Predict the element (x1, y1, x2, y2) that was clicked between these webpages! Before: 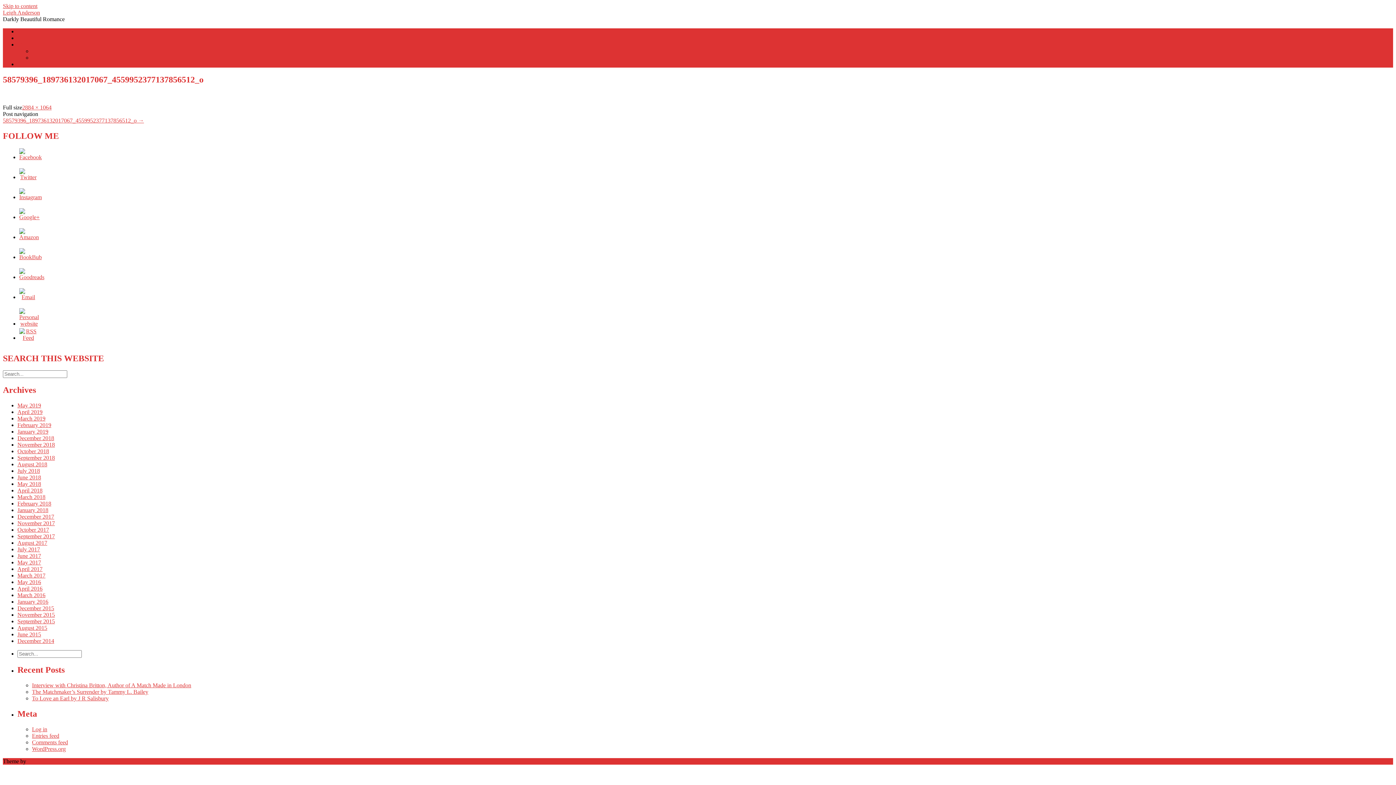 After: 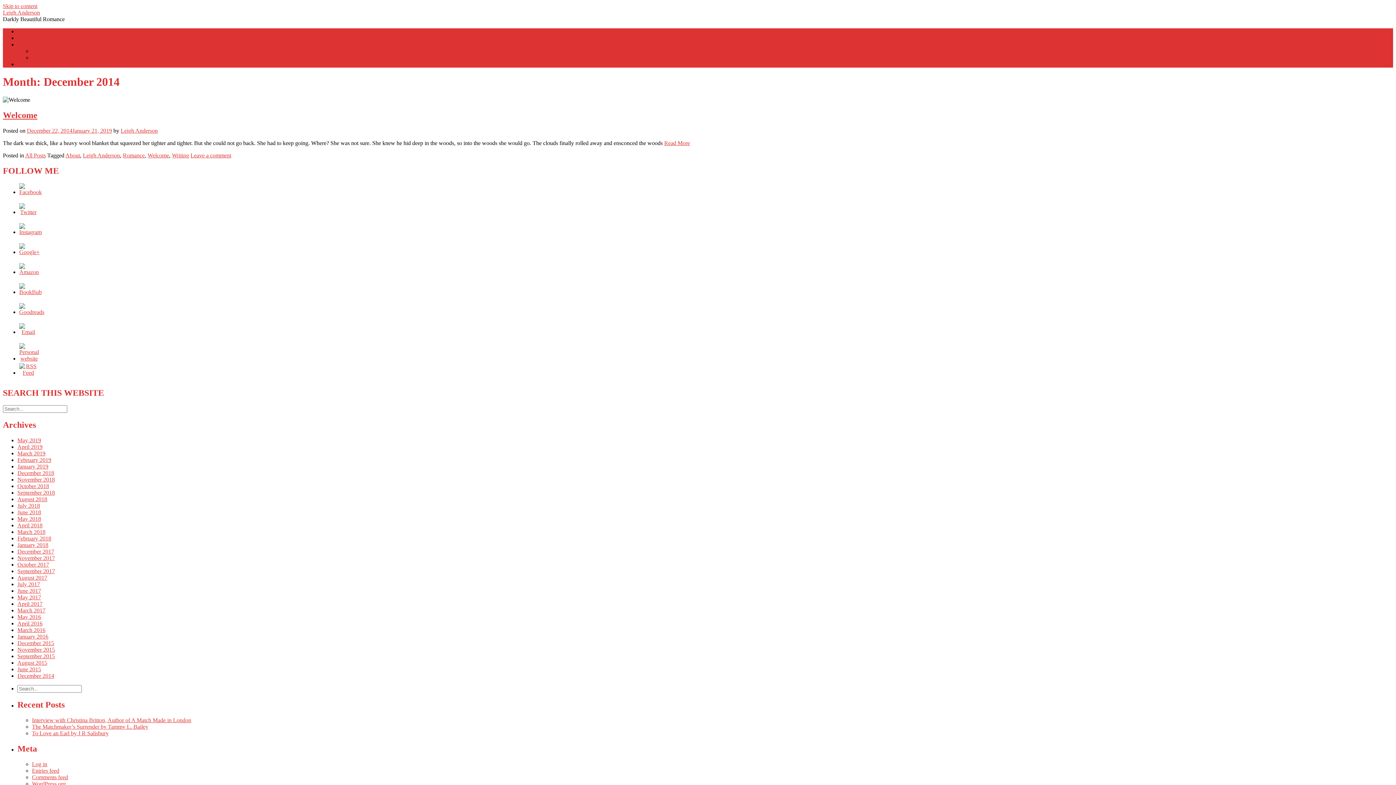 Action: label: December 2014 bbox: (17, 638, 54, 644)